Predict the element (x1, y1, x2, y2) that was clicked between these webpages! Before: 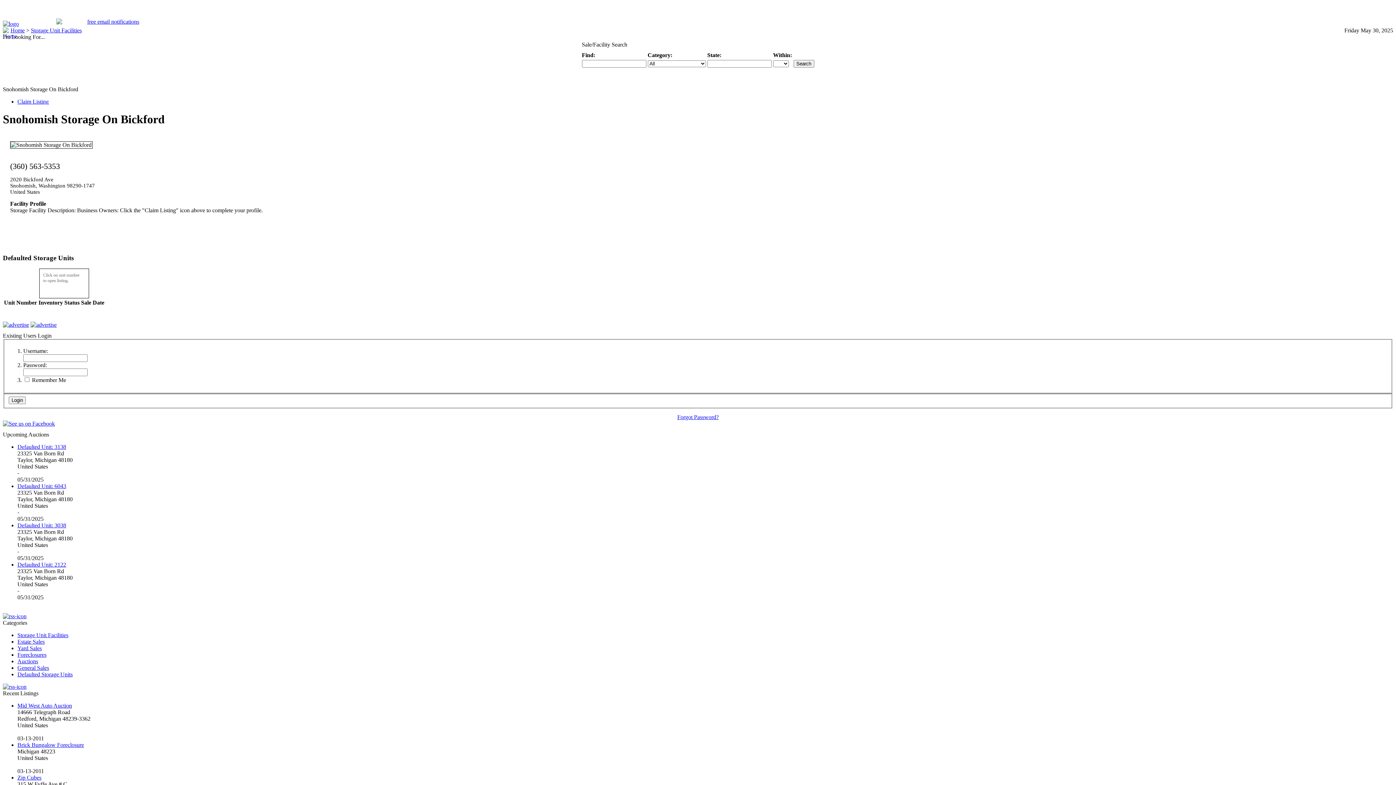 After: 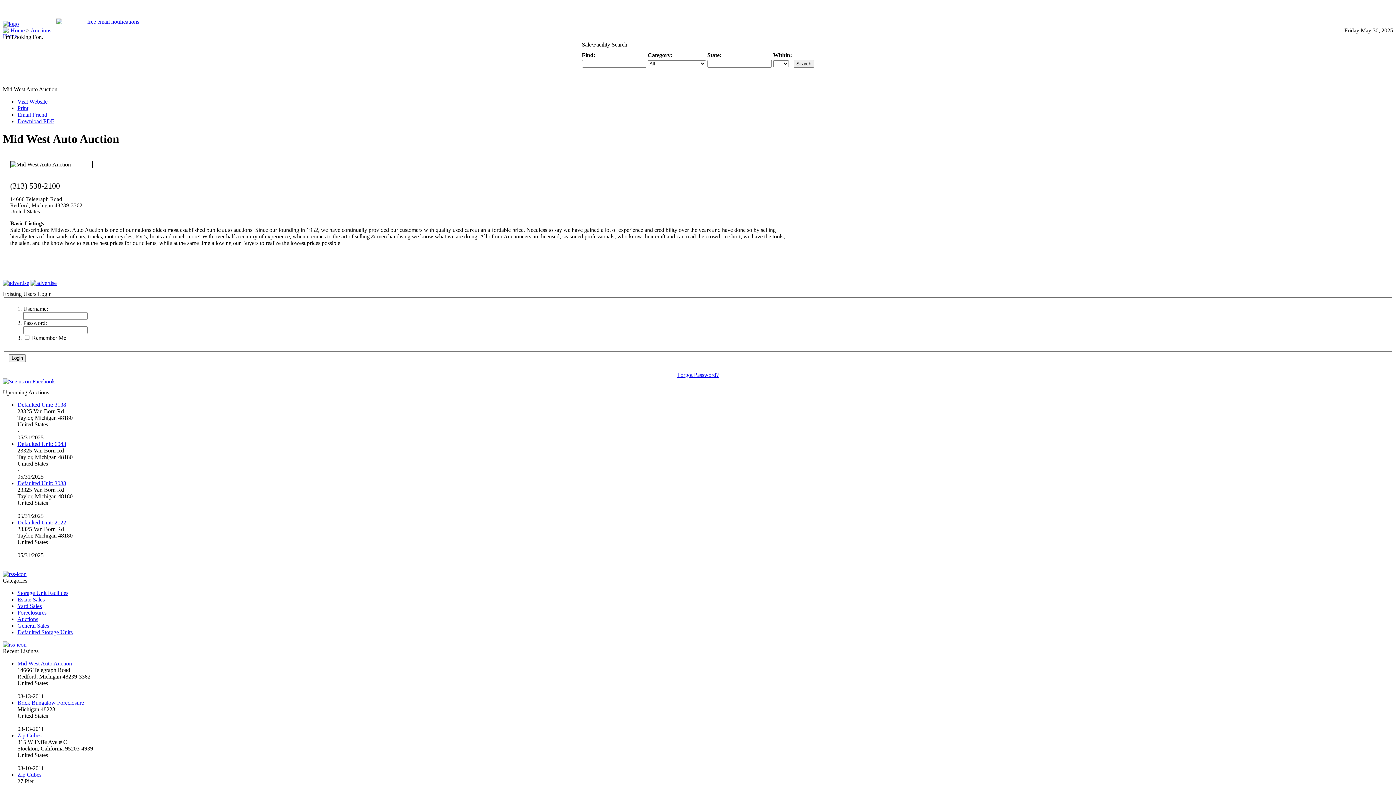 Action: bbox: (17, 702, 72, 708) label: Mid West Auto Auction